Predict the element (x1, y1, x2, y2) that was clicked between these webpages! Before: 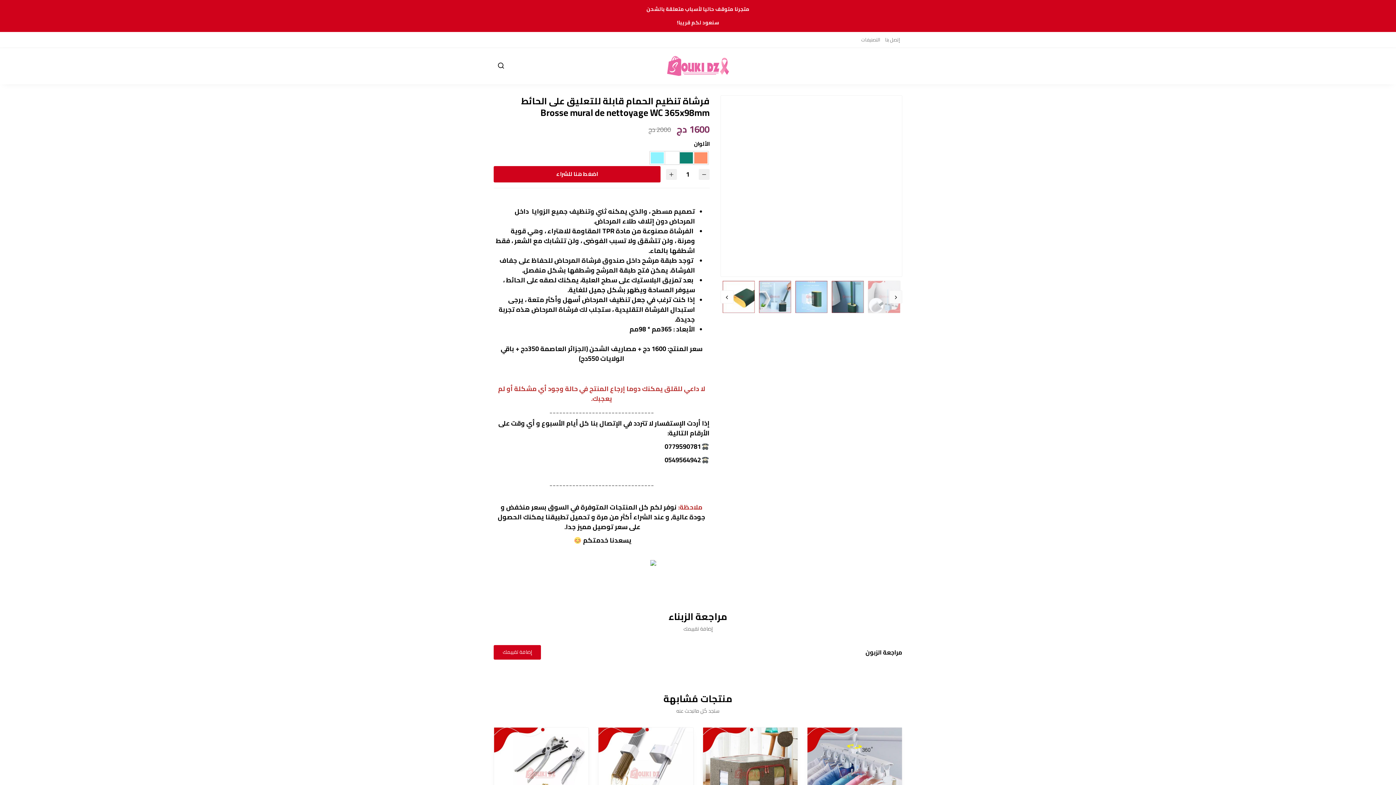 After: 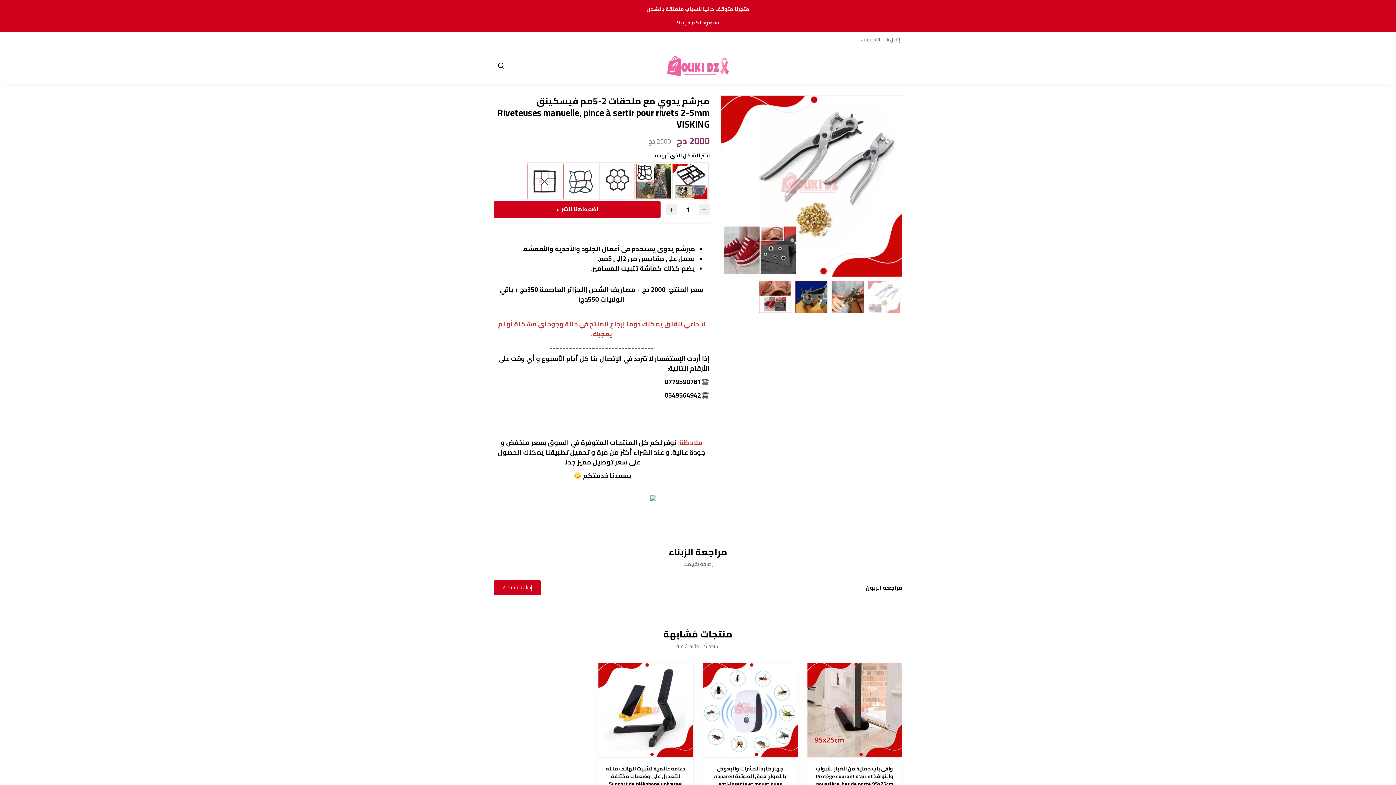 Action: label: مُبرشم يدوي مع ملحقات 2-5مم فيسكينق Riveteuses manuelle, pince à sertir pour rivets 2-5mm VISKING bbox: (494, 728, 588, 822)